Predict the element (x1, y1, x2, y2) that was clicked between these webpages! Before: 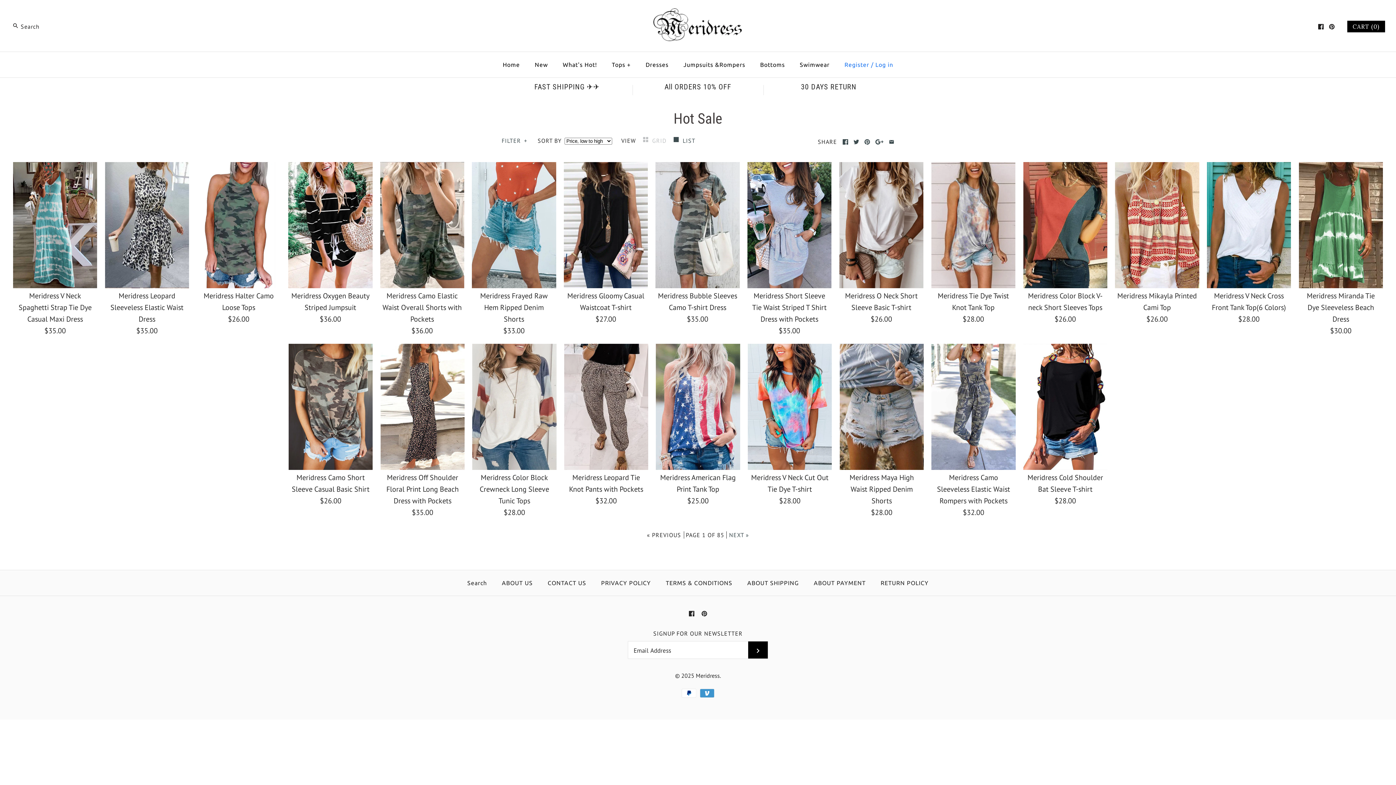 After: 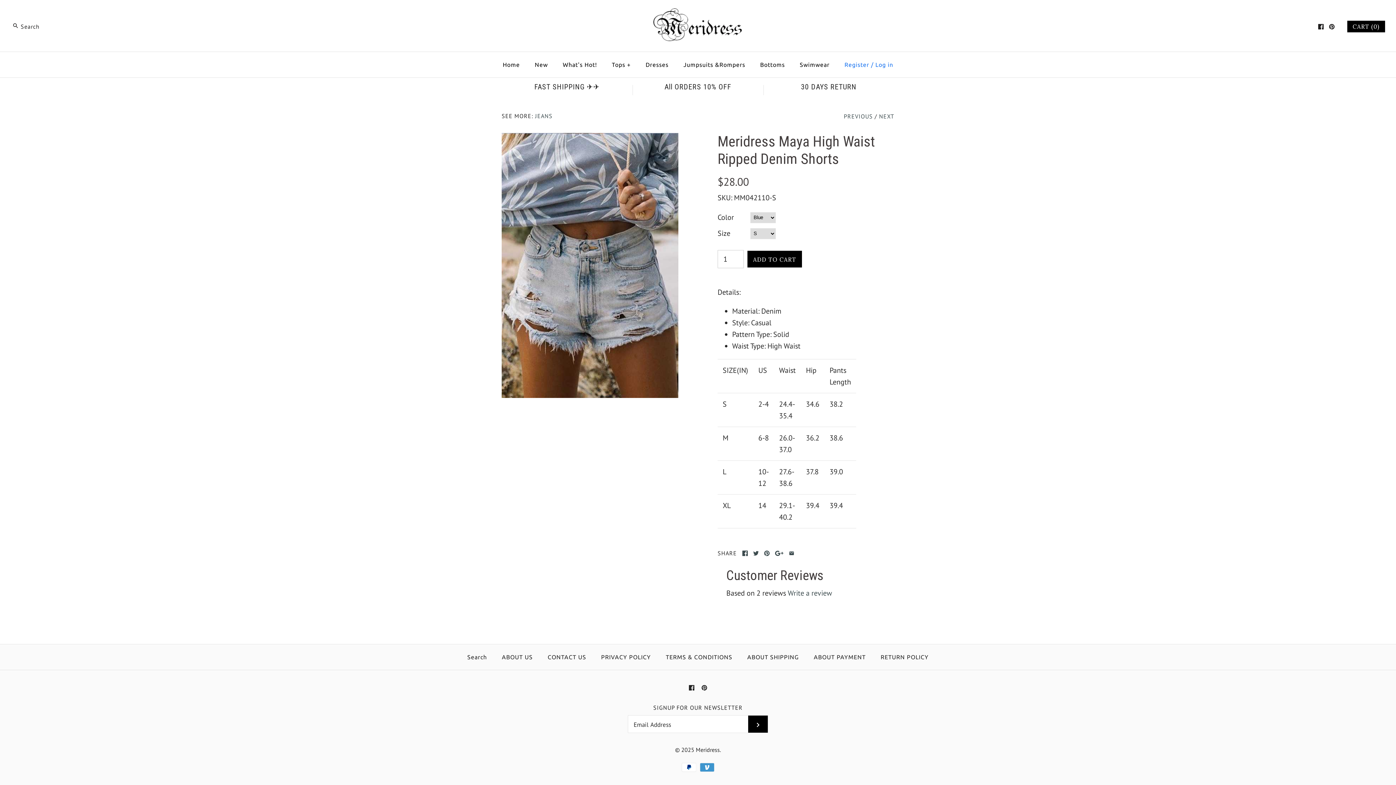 Action: label: Meridress Maya High Waist Ripped Denim Shorts
$28.00 bbox: (839, 344, 924, 518)